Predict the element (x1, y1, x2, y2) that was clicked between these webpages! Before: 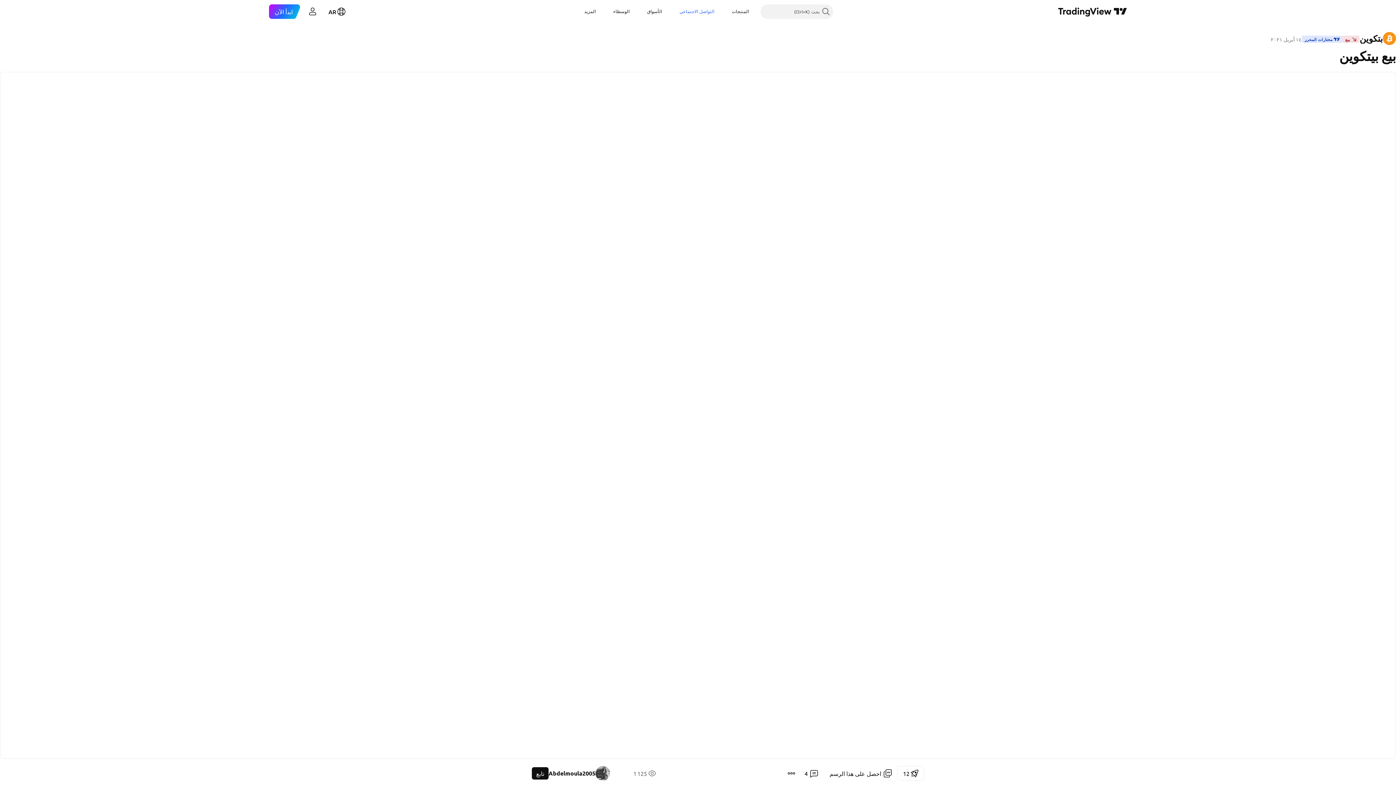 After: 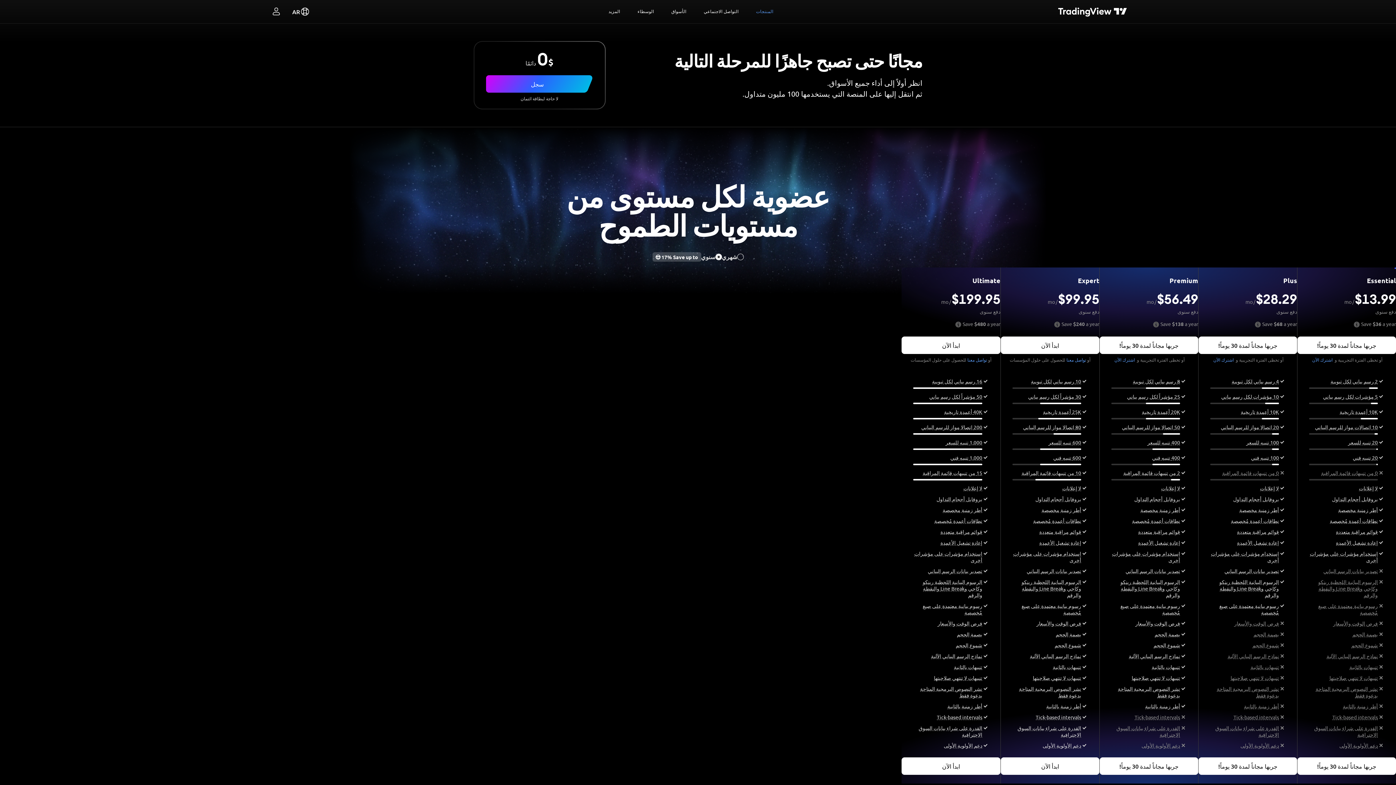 Action: bbox: (269, 4, 300, 18) label: ابدأ الآن